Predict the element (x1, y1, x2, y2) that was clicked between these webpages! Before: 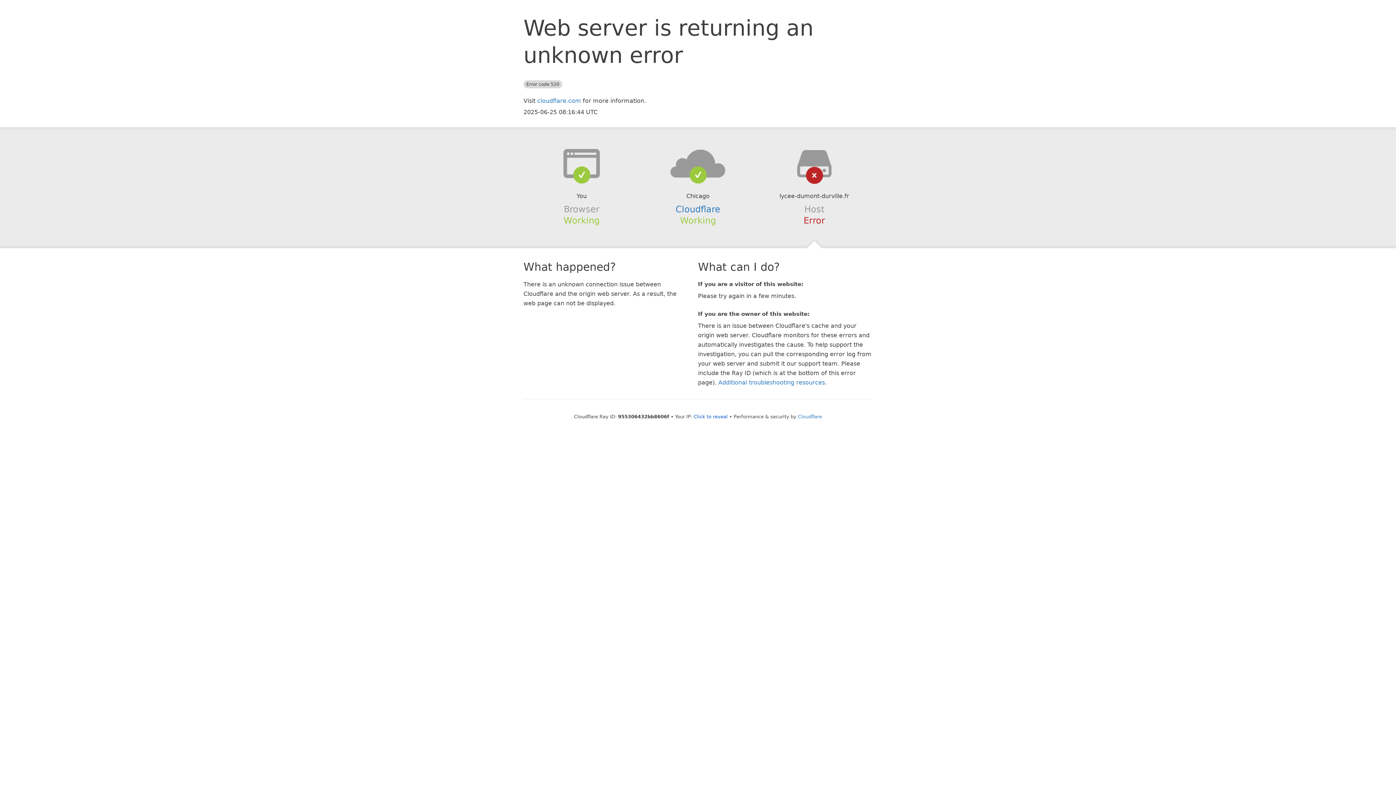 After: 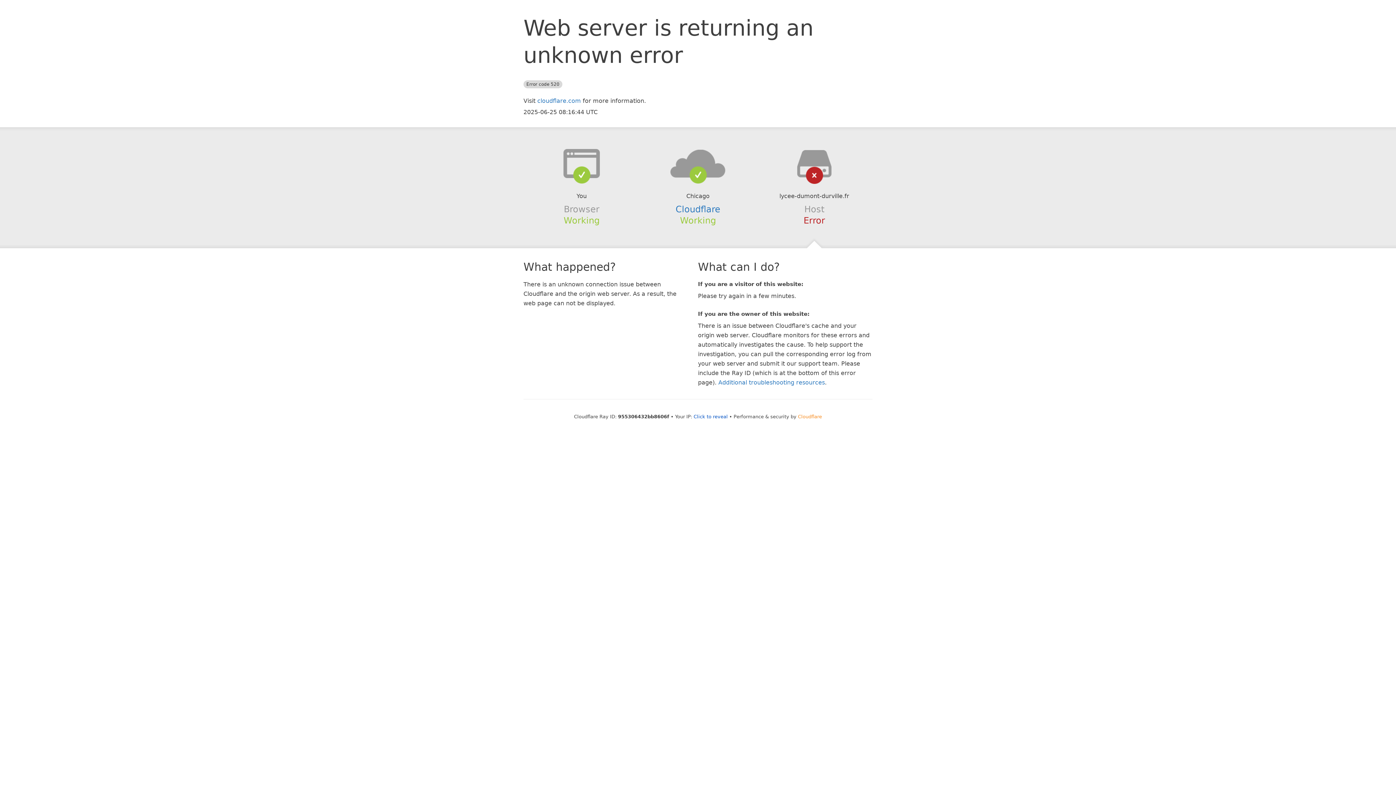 Action: bbox: (798, 414, 822, 419) label: Cloudflare